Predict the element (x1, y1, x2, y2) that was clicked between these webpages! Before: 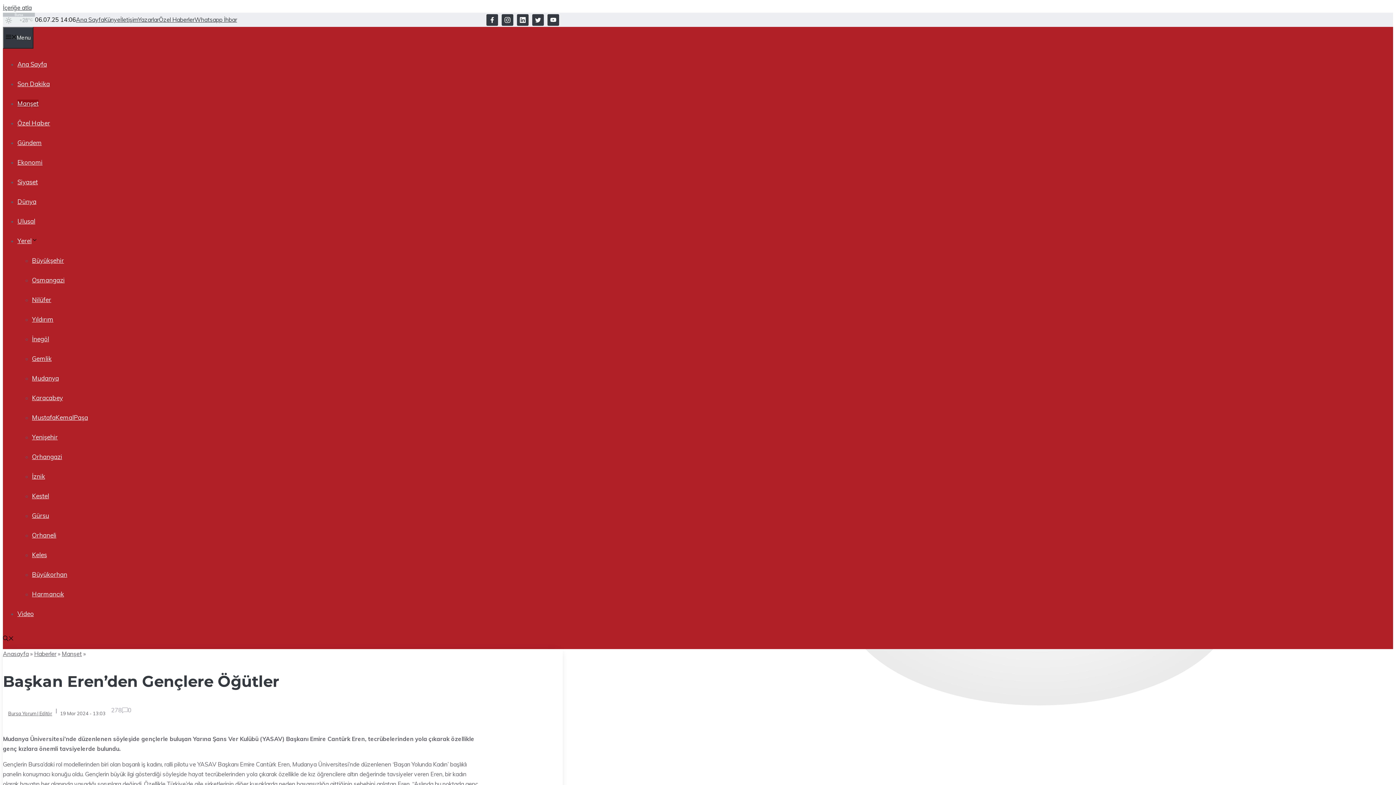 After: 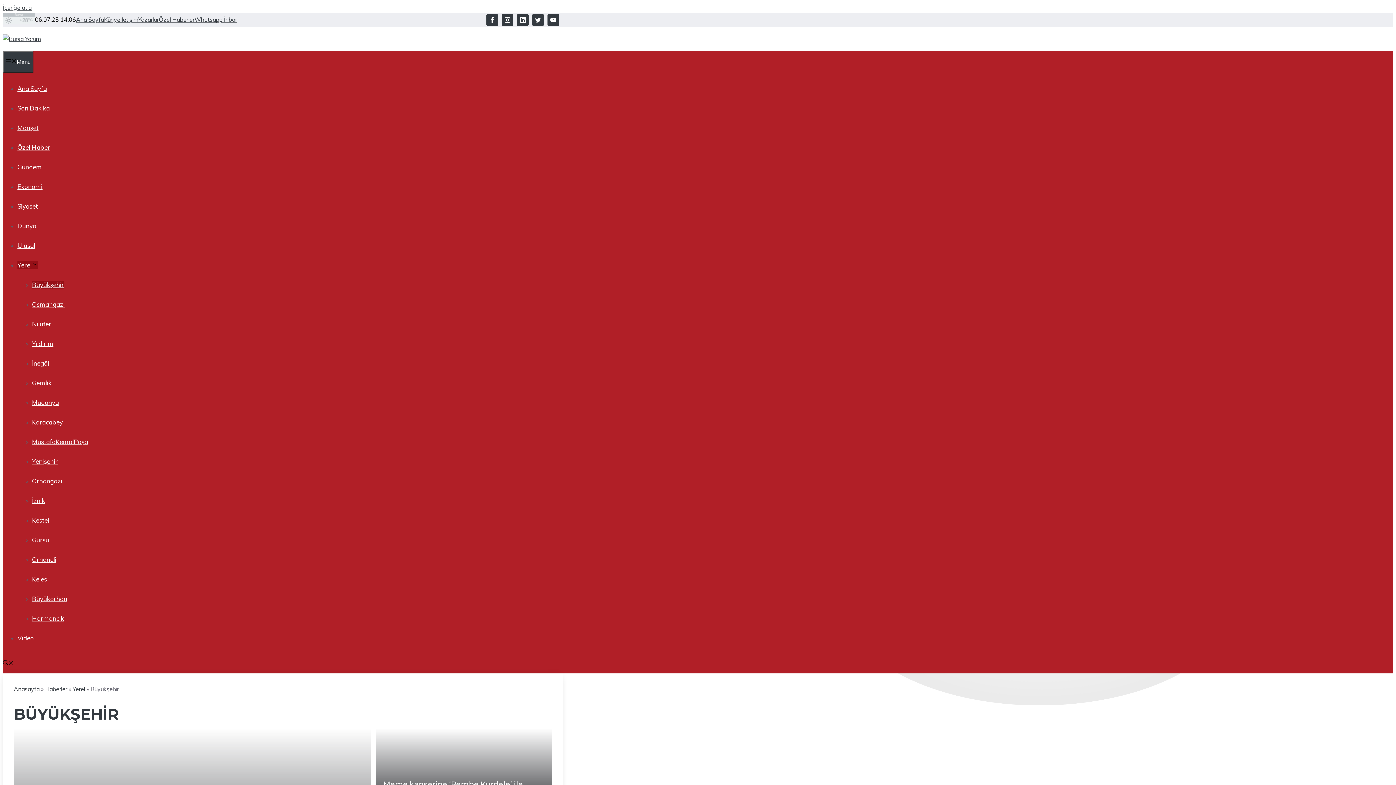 Action: label: Büyükşehir bbox: (32, 256, 64, 264)